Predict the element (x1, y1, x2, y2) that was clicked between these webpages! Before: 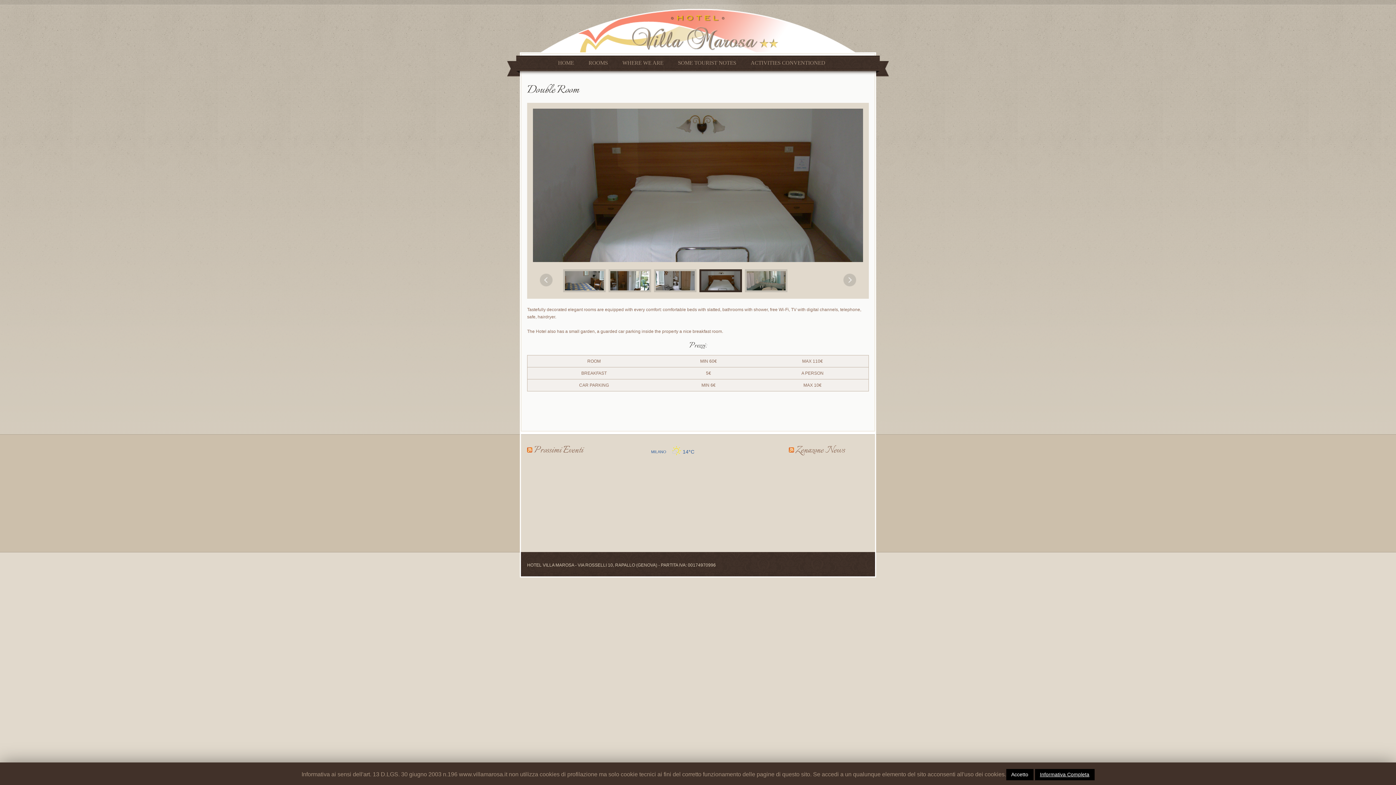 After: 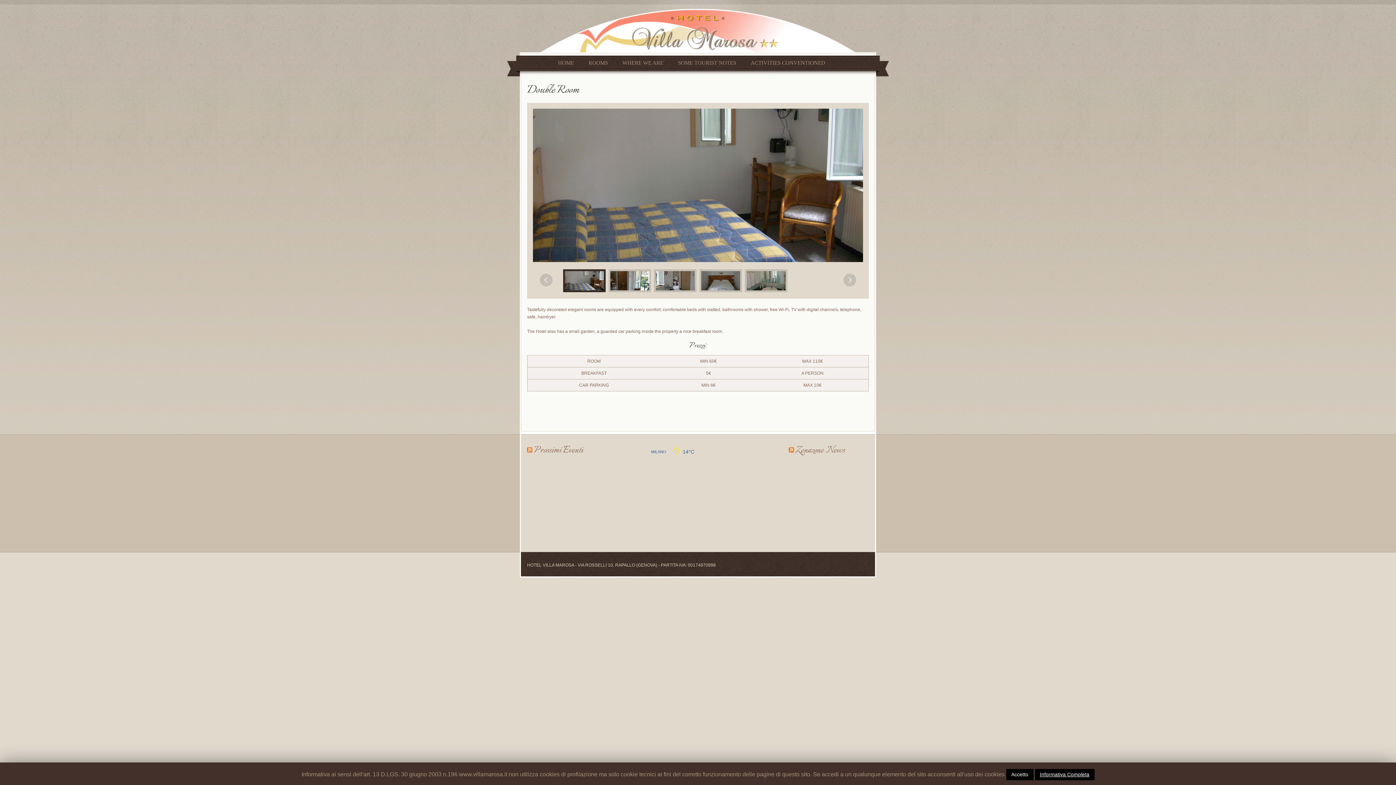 Action: bbox: (563, 269, 605, 292)